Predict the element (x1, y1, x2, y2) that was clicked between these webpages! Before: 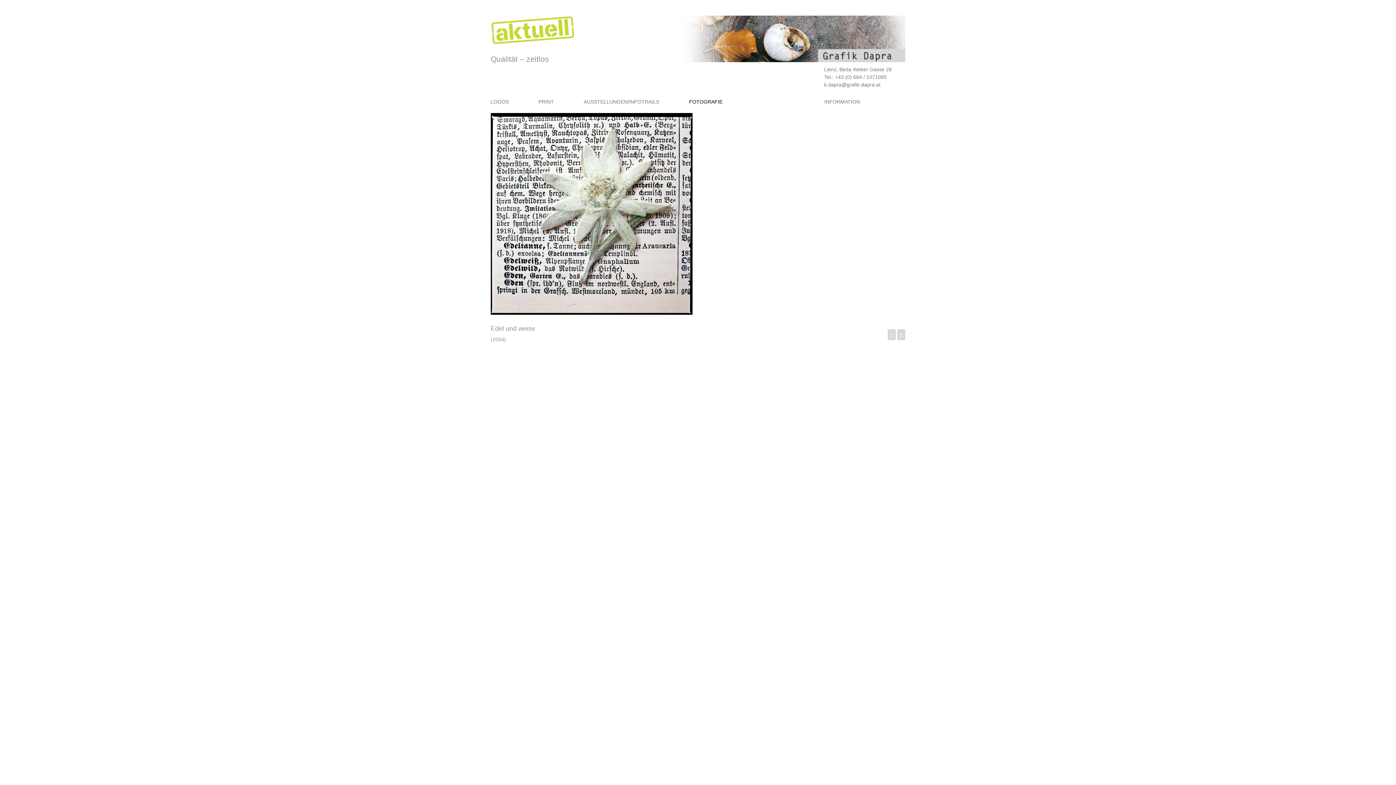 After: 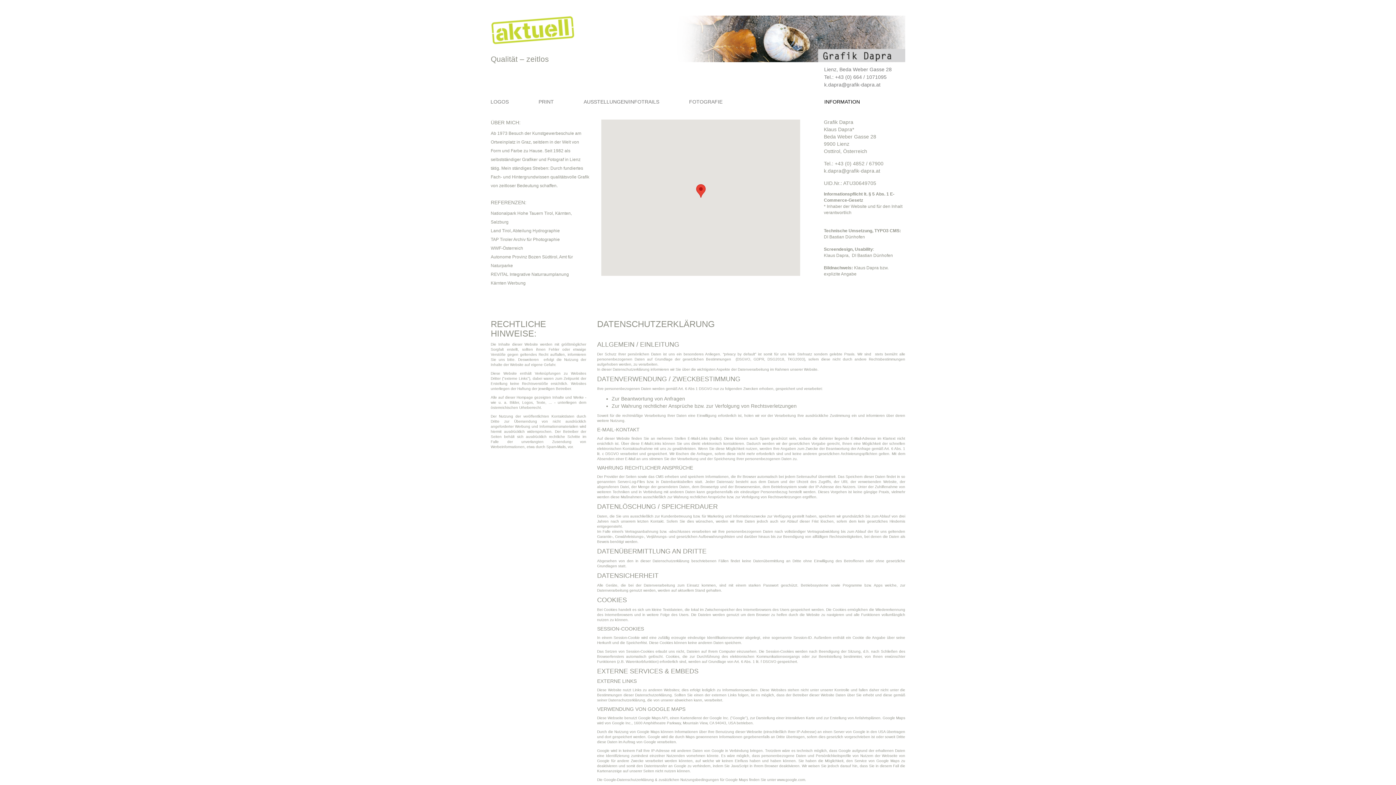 Action: bbox: (824, 98, 890, 105) label: INFORMATION